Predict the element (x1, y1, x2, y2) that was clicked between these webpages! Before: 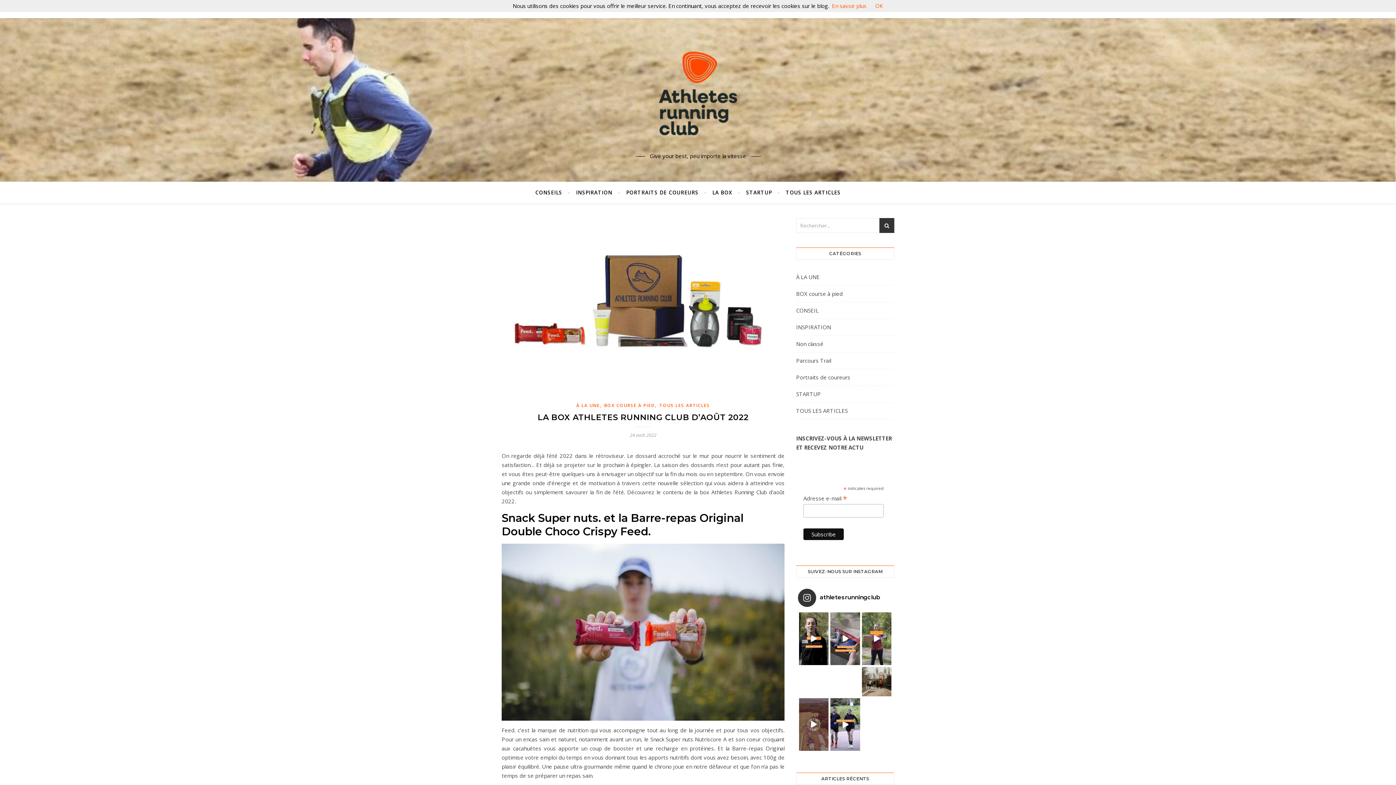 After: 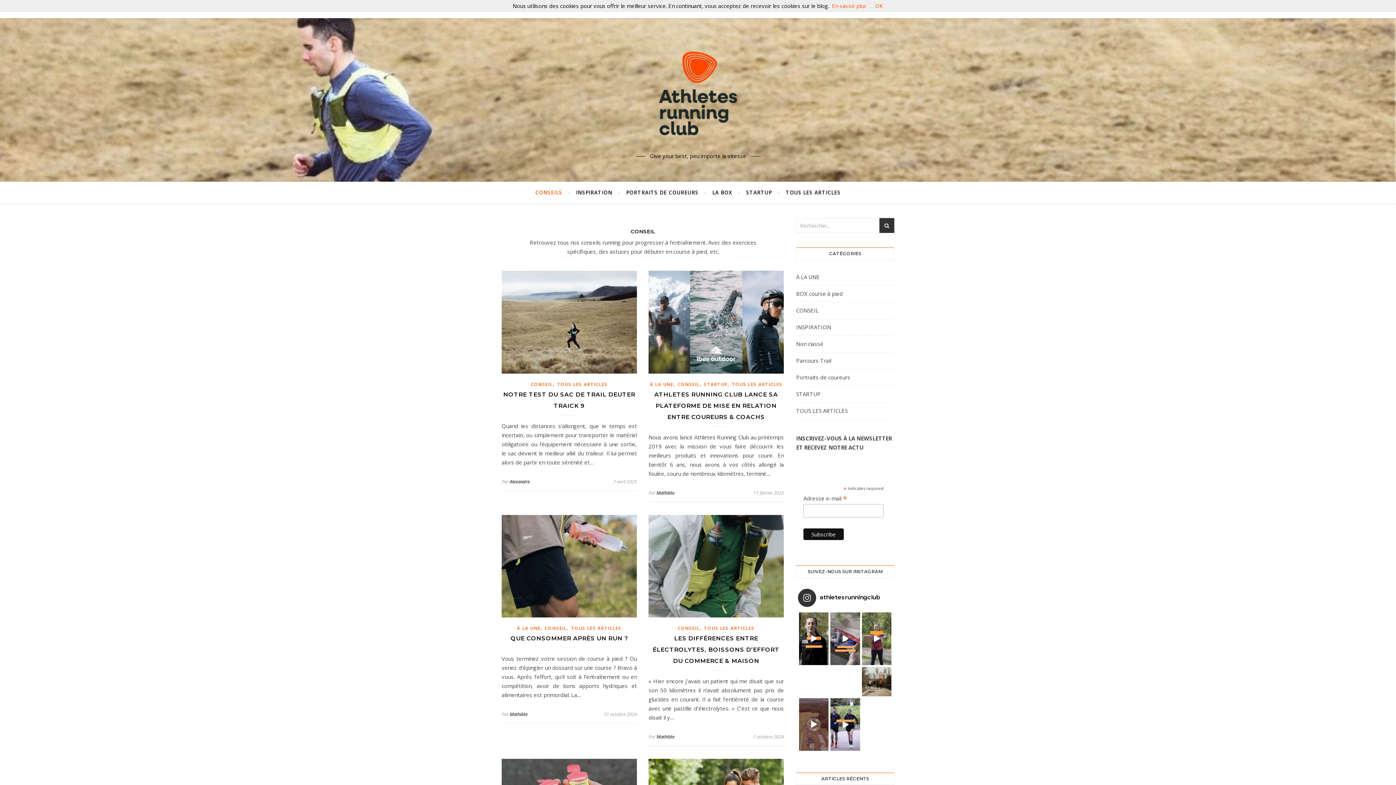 Action: label: CONSEIL bbox: (796, 305, 818, 316)